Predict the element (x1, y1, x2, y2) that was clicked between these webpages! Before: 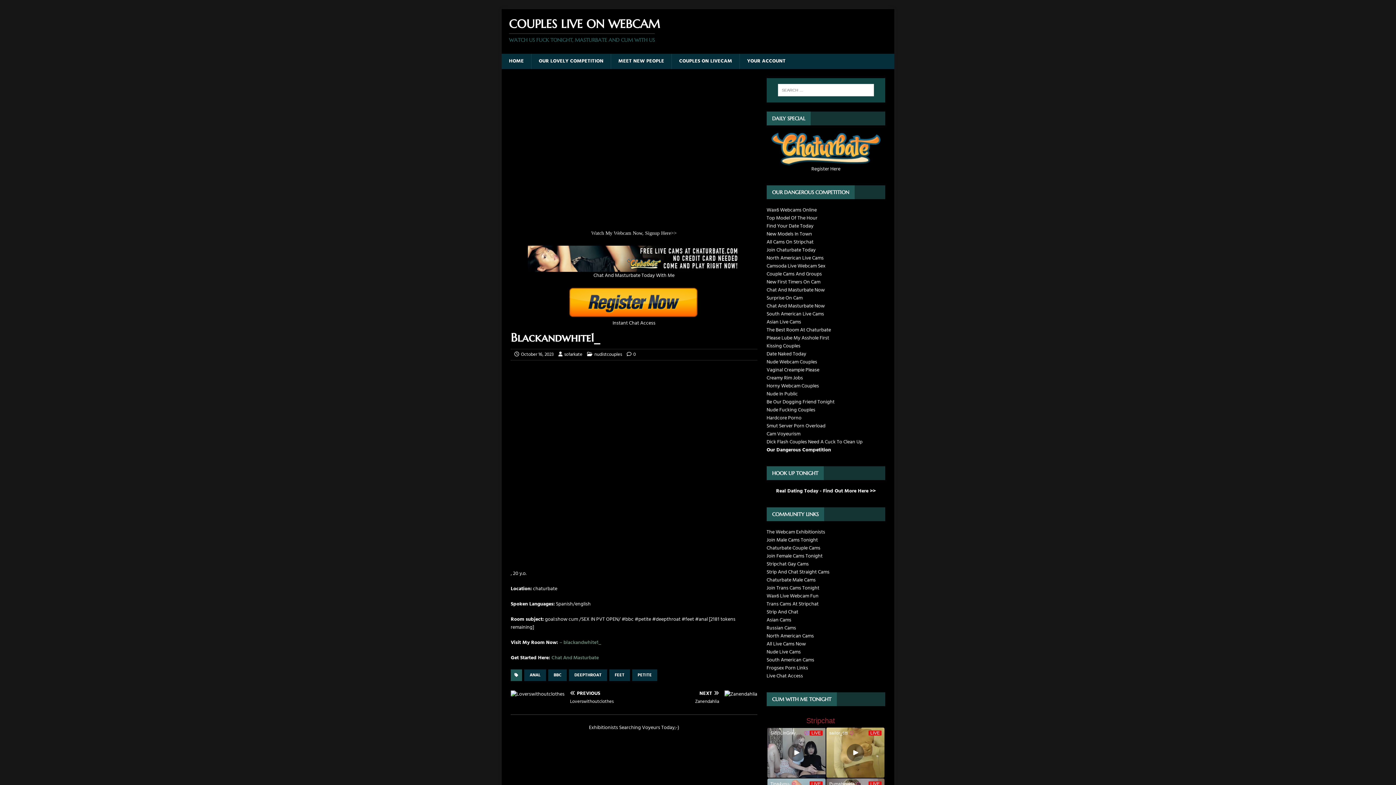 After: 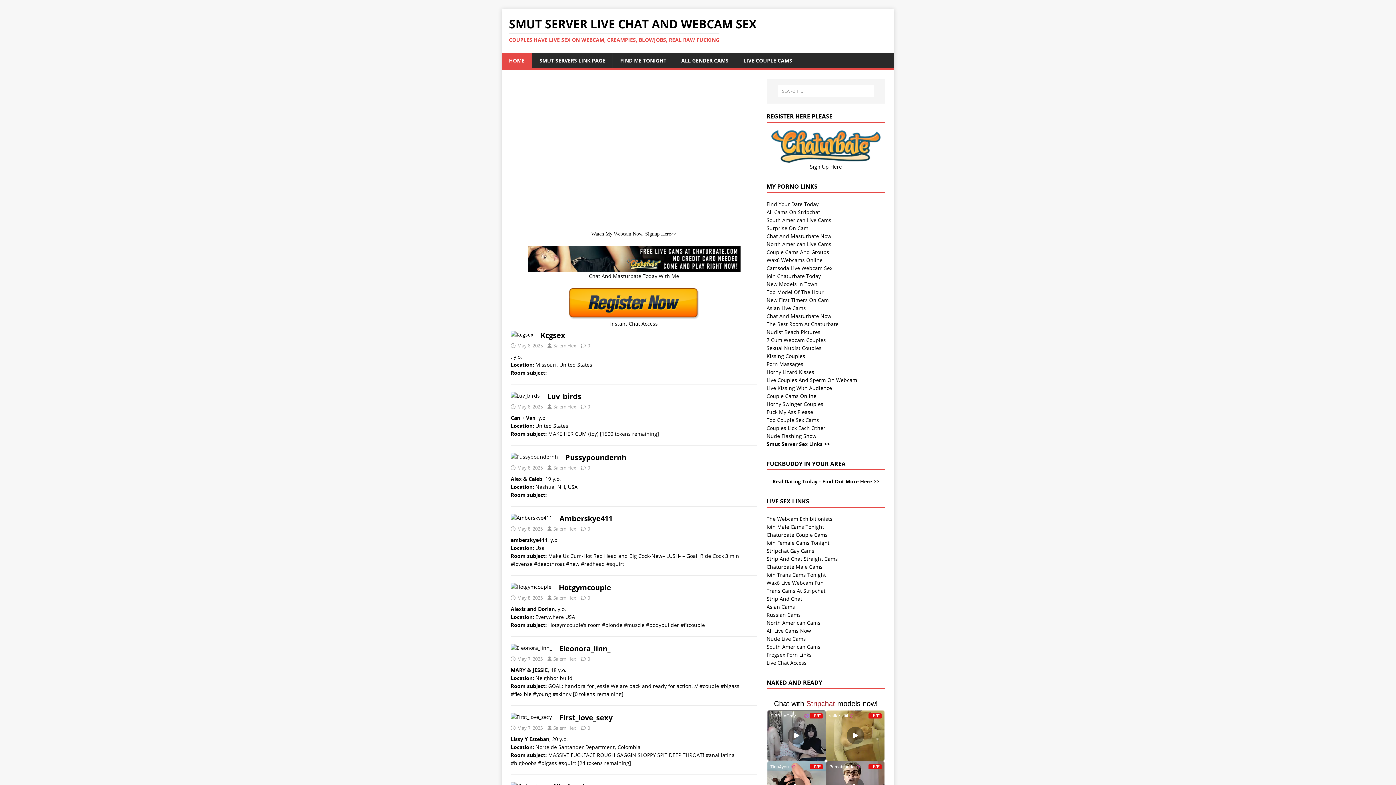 Action: label: Smut Server Porn Overload bbox: (766, 422, 825, 430)